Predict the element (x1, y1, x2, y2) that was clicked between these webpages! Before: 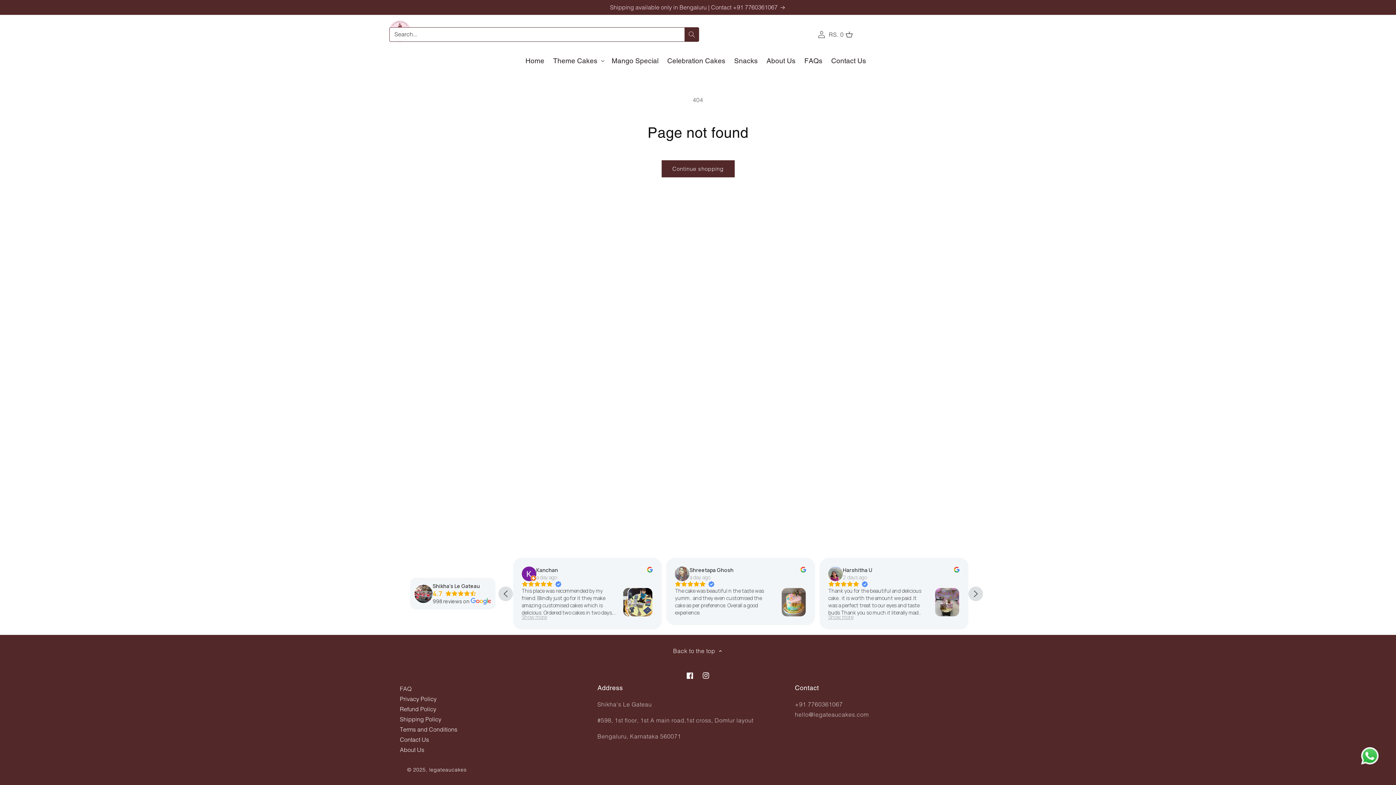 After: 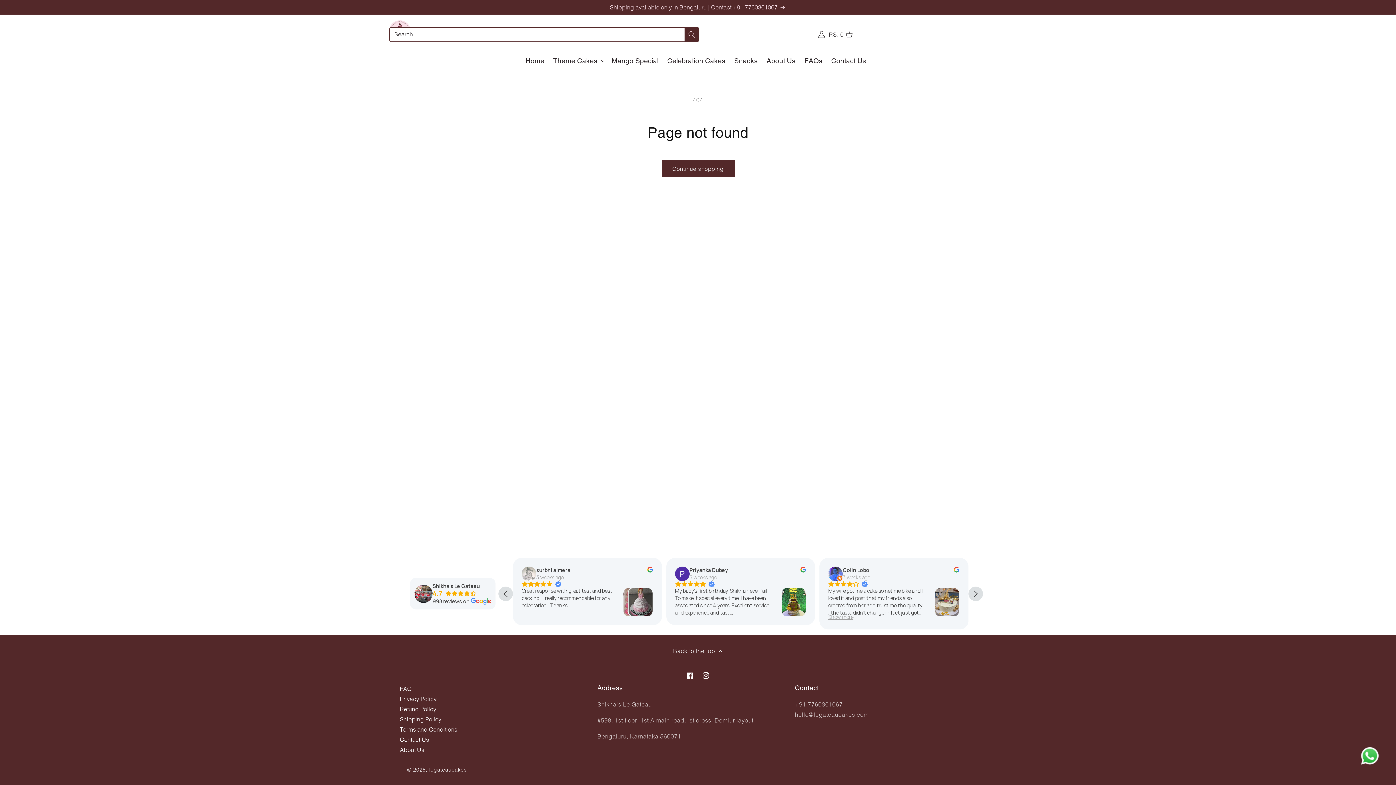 Action: label: Search... bbox: (684, 27, 699, 41)